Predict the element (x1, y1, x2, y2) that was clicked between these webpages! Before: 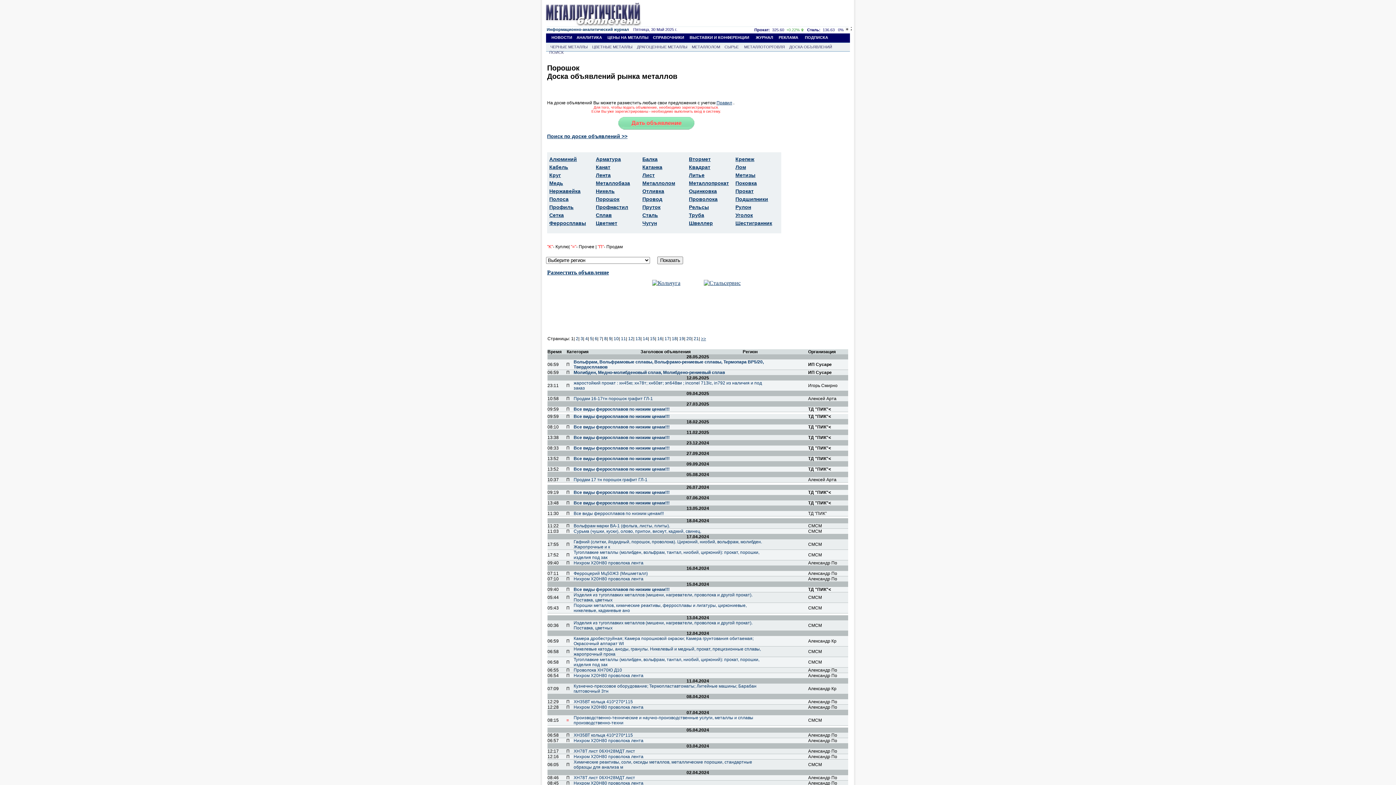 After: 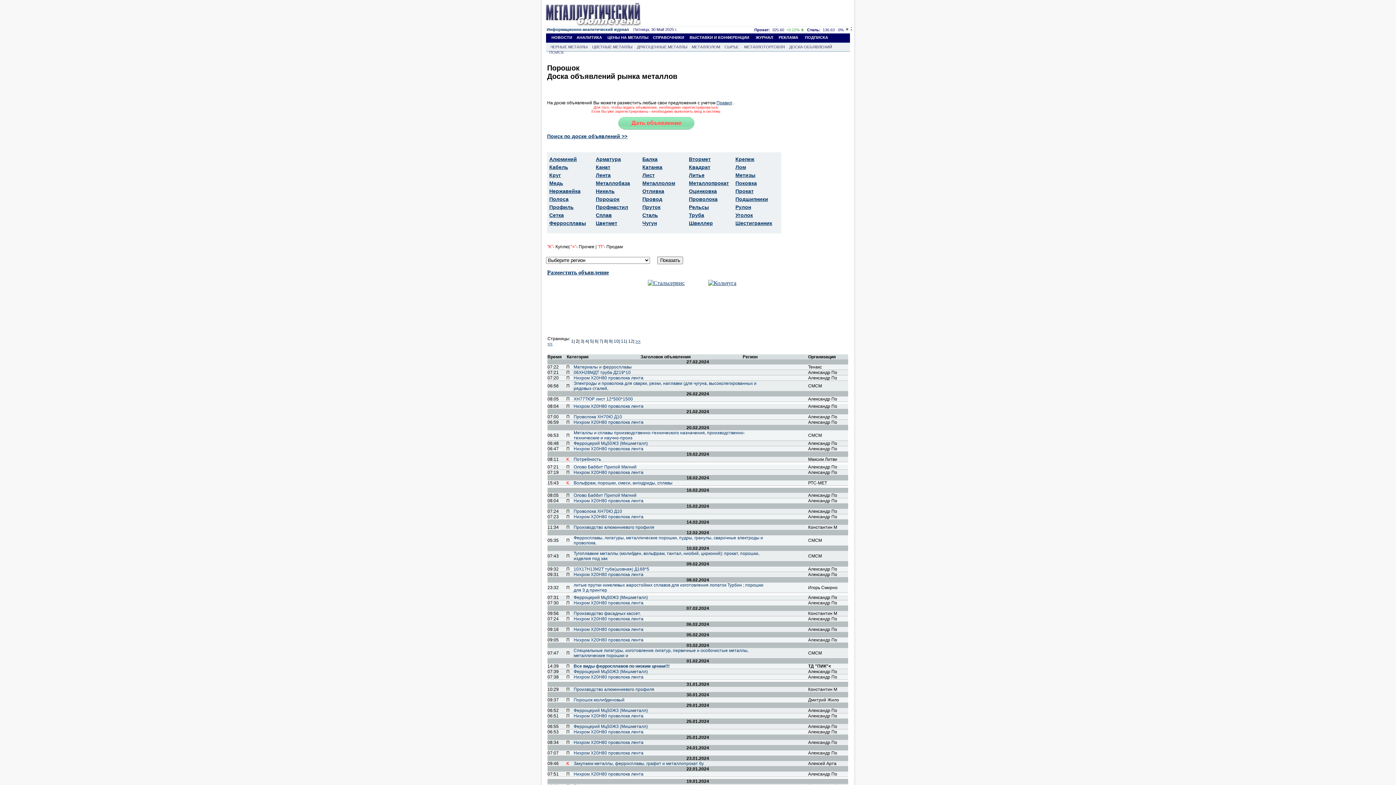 Action: label: >> bbox: (701, 336, 706, 341)